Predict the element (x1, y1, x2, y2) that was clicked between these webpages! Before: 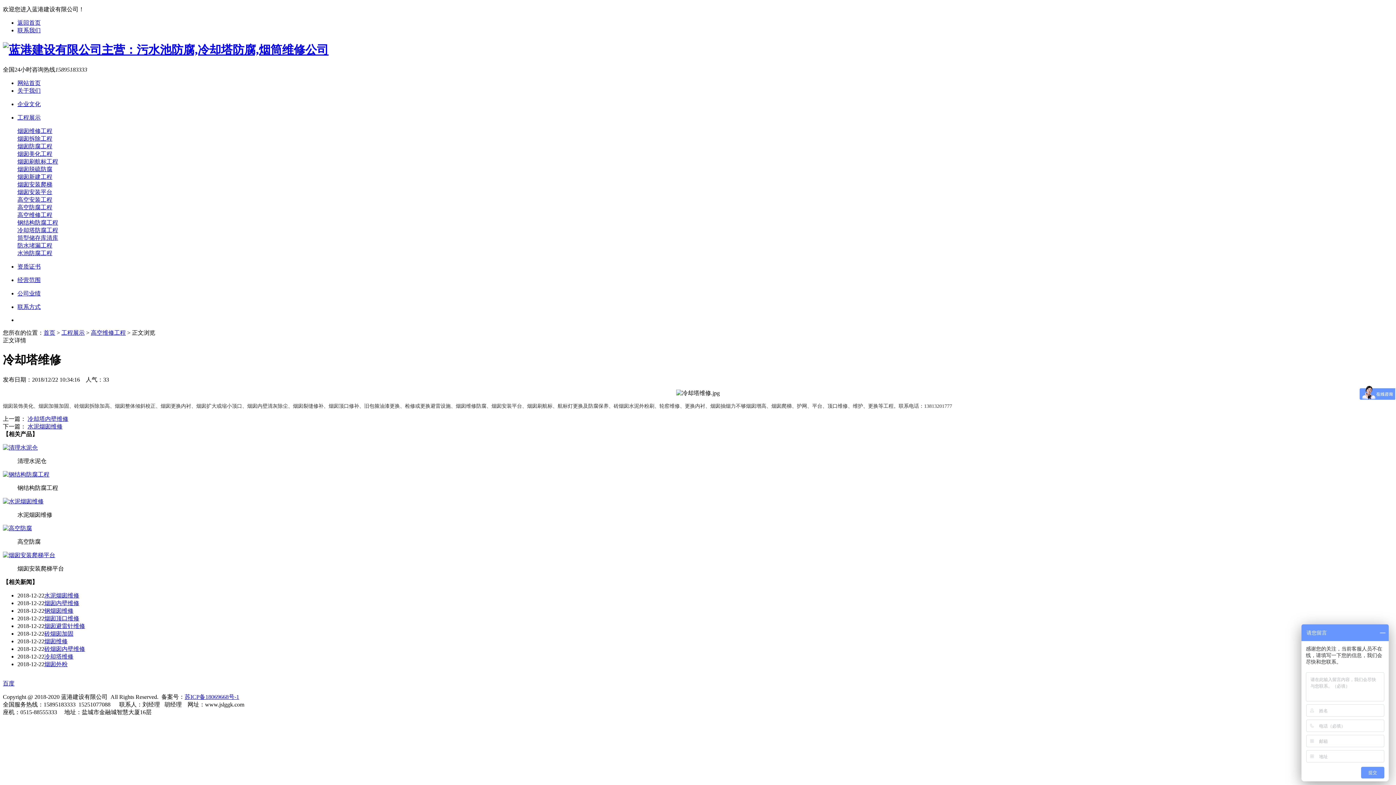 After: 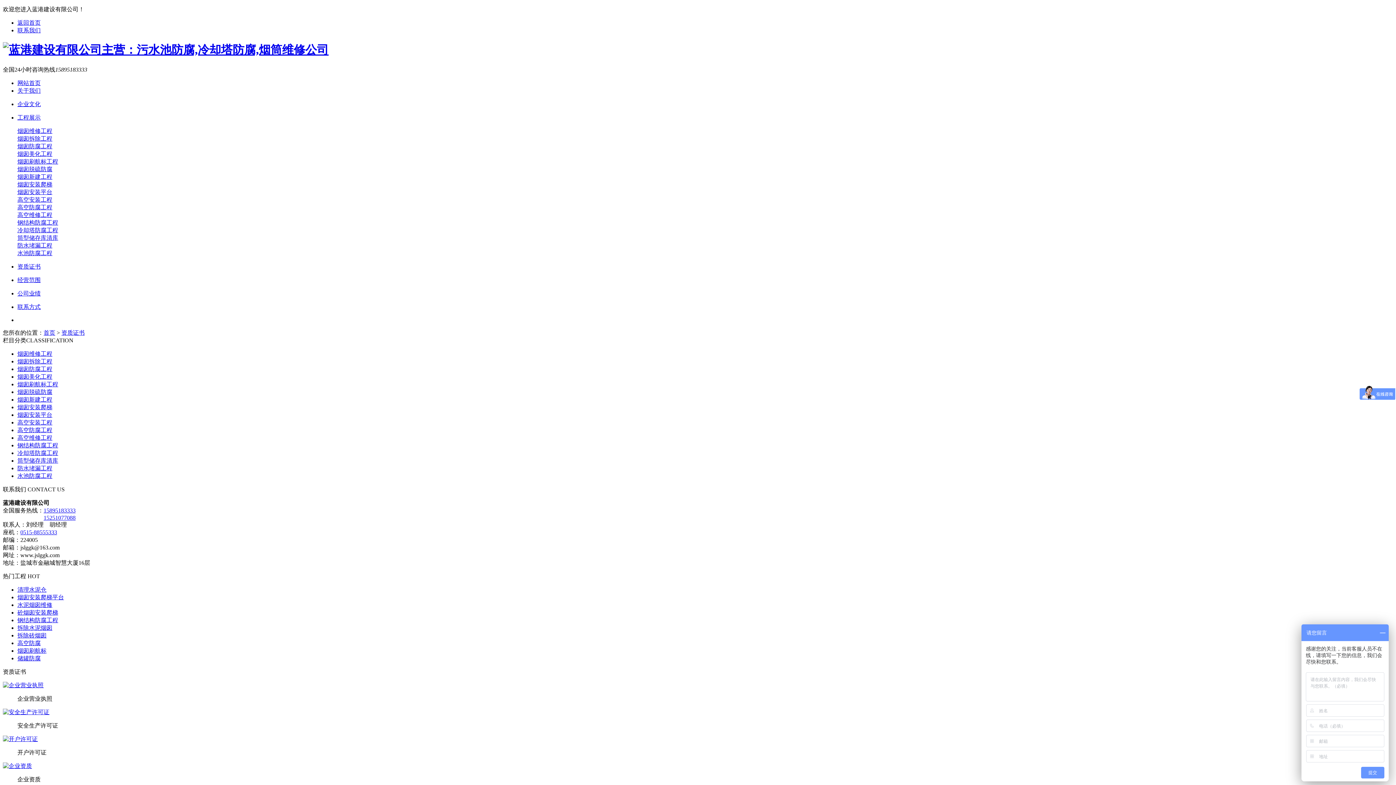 Action: label: 资质证书 bbox: (17, 263, 40, 269)